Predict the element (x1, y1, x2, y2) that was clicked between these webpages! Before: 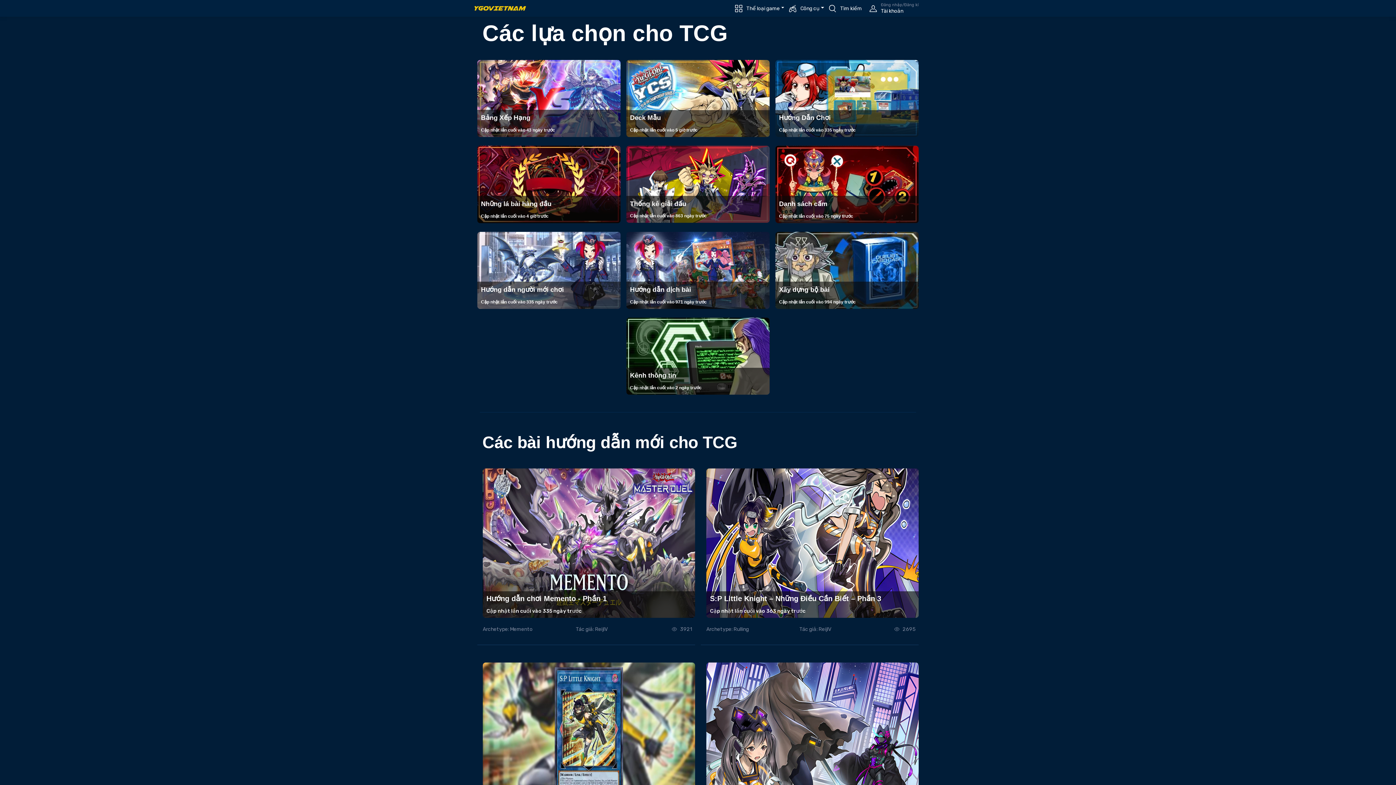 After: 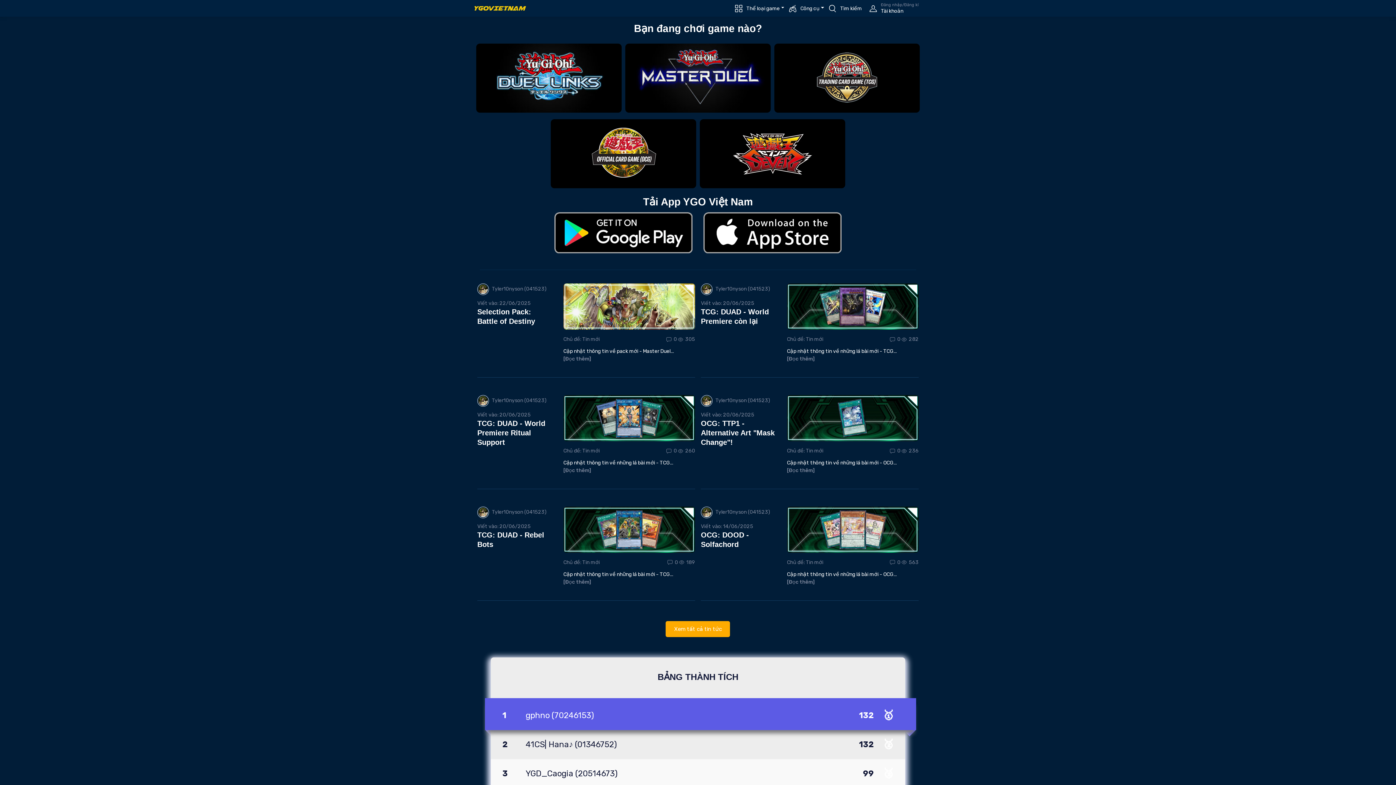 Action: bbox: (730, 0, 747, 16)